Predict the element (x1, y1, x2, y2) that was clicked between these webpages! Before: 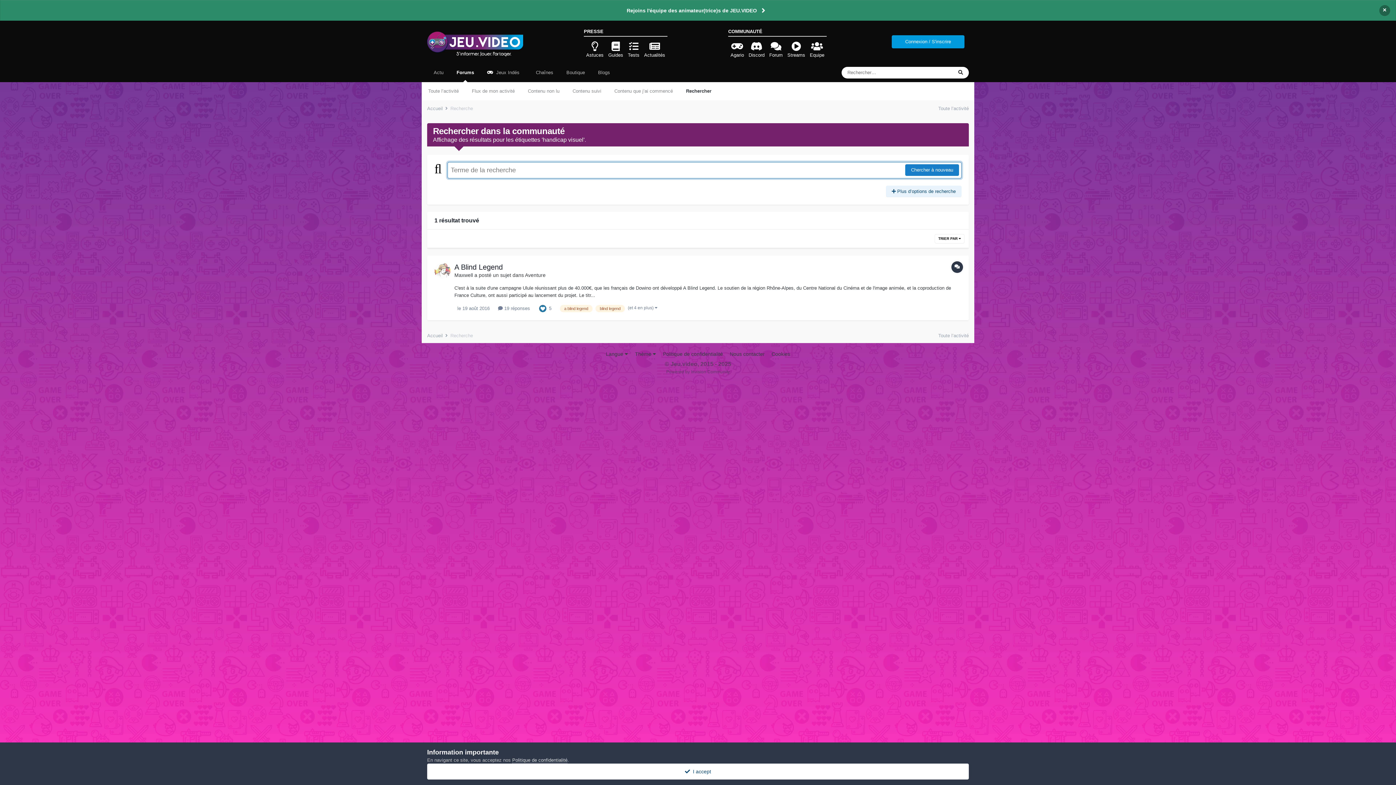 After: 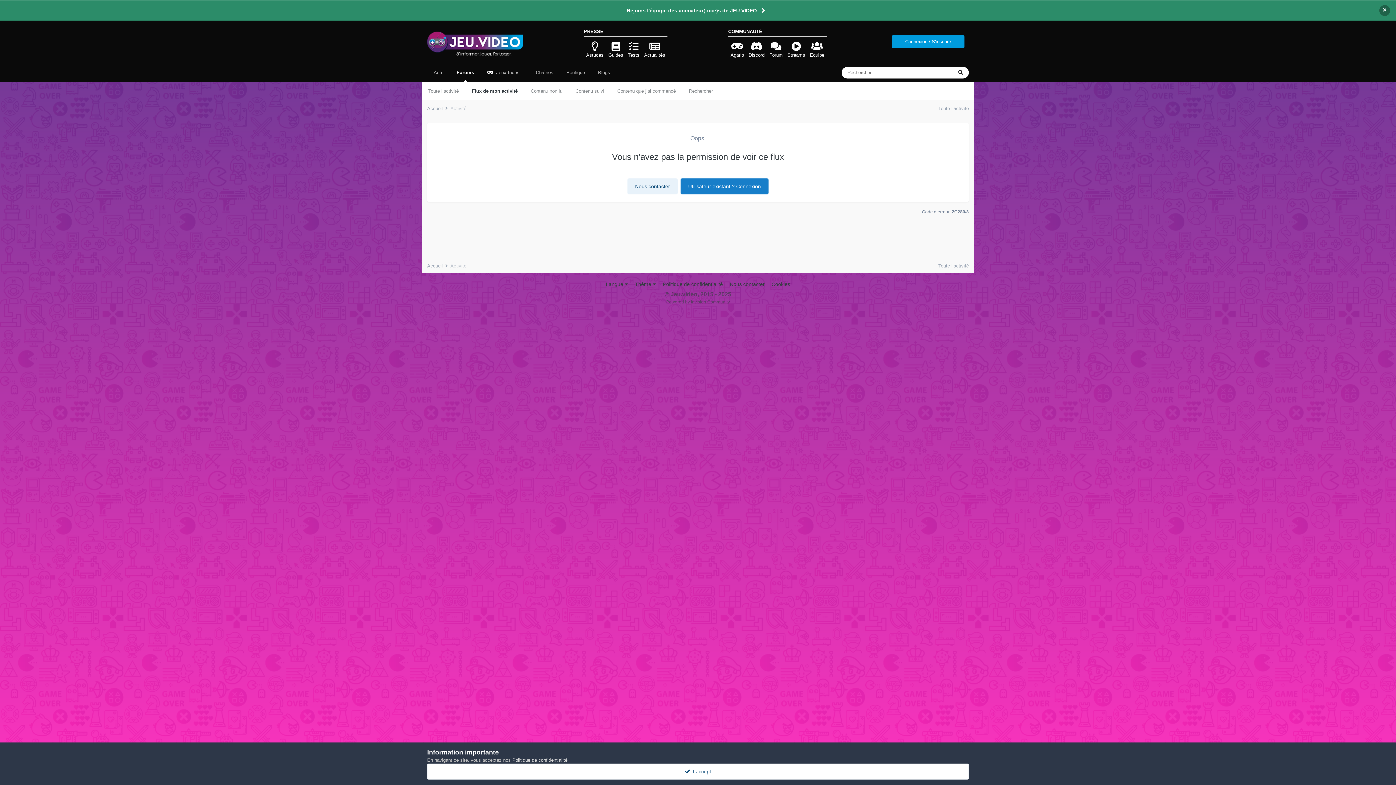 Action: label: Contenu suivi bbox: (566, 82, 608, 100)